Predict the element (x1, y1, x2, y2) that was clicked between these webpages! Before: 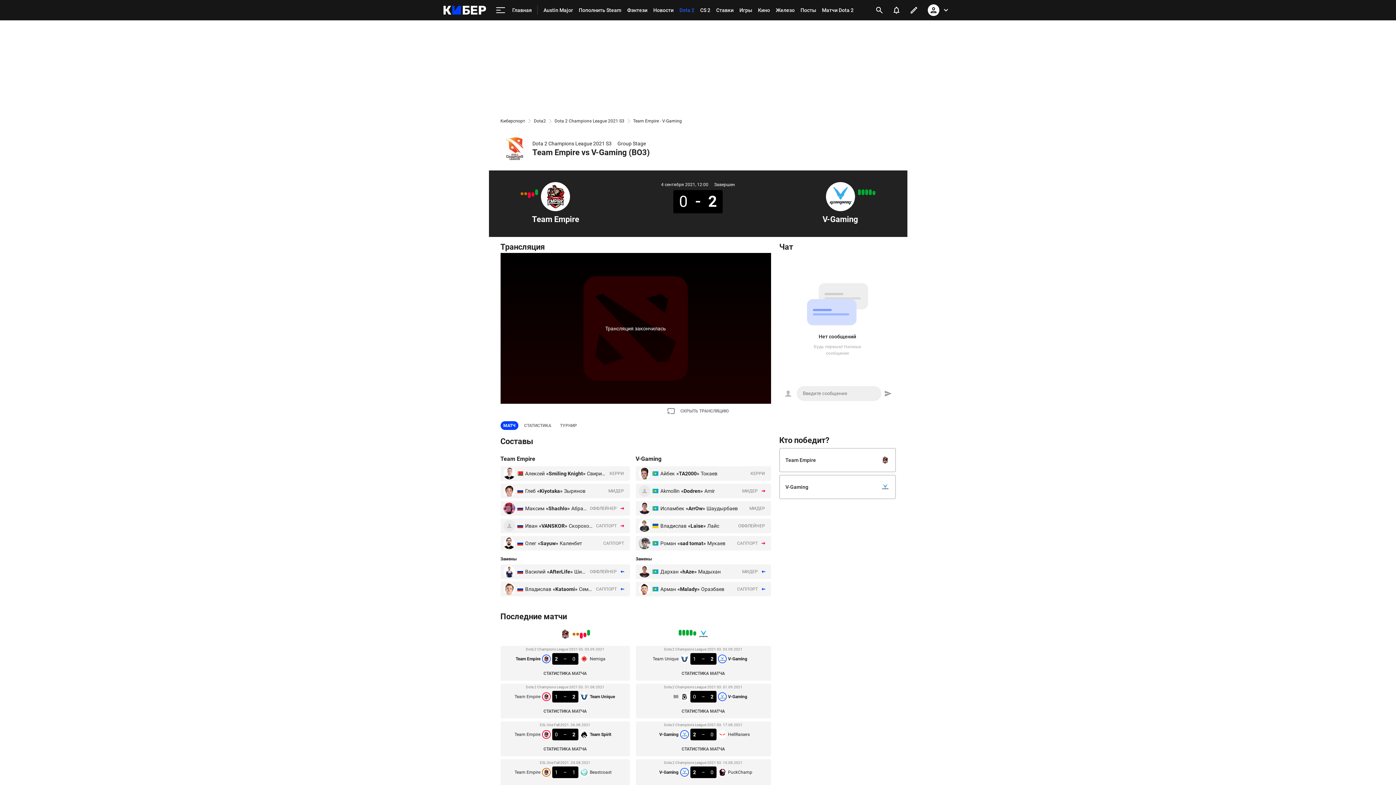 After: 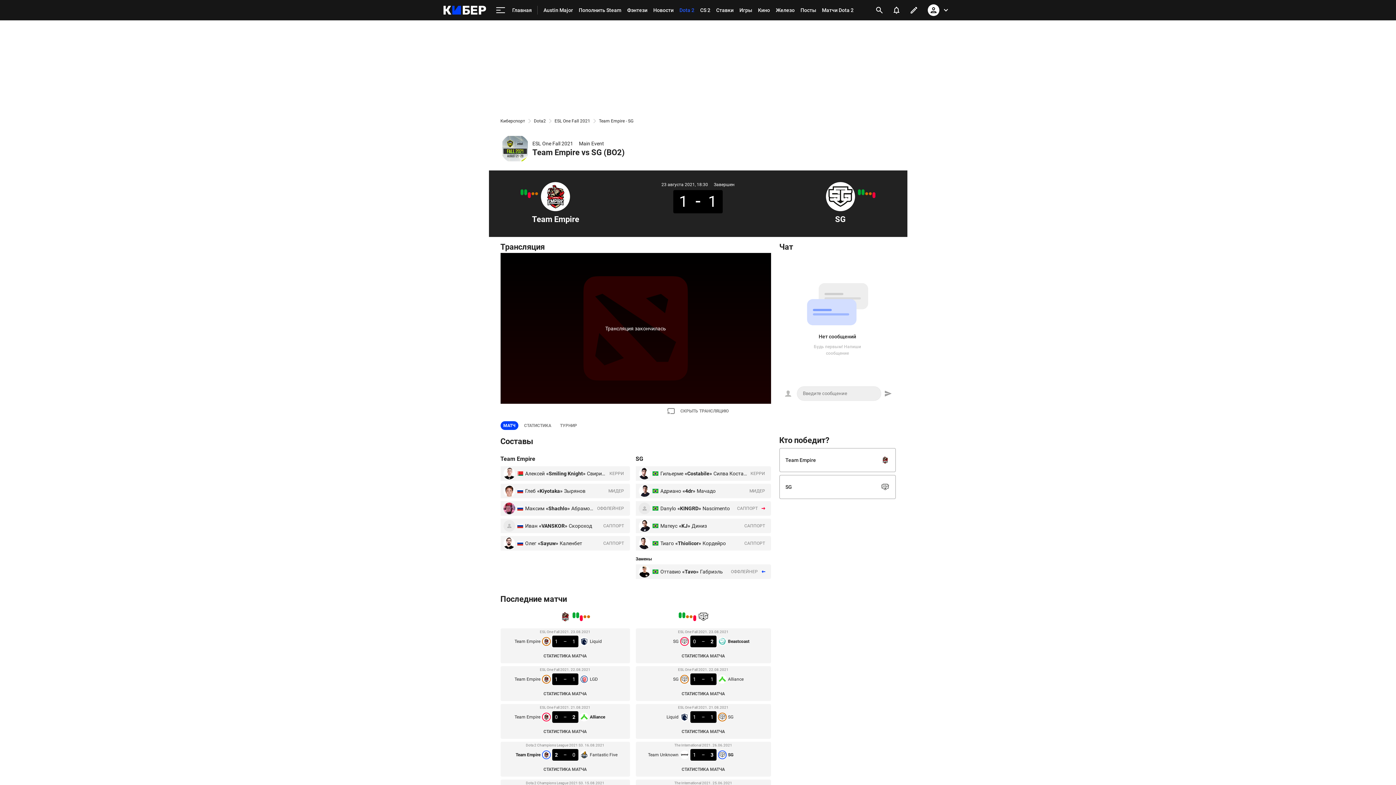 Action: bbox: (572, 633, 575, 636)